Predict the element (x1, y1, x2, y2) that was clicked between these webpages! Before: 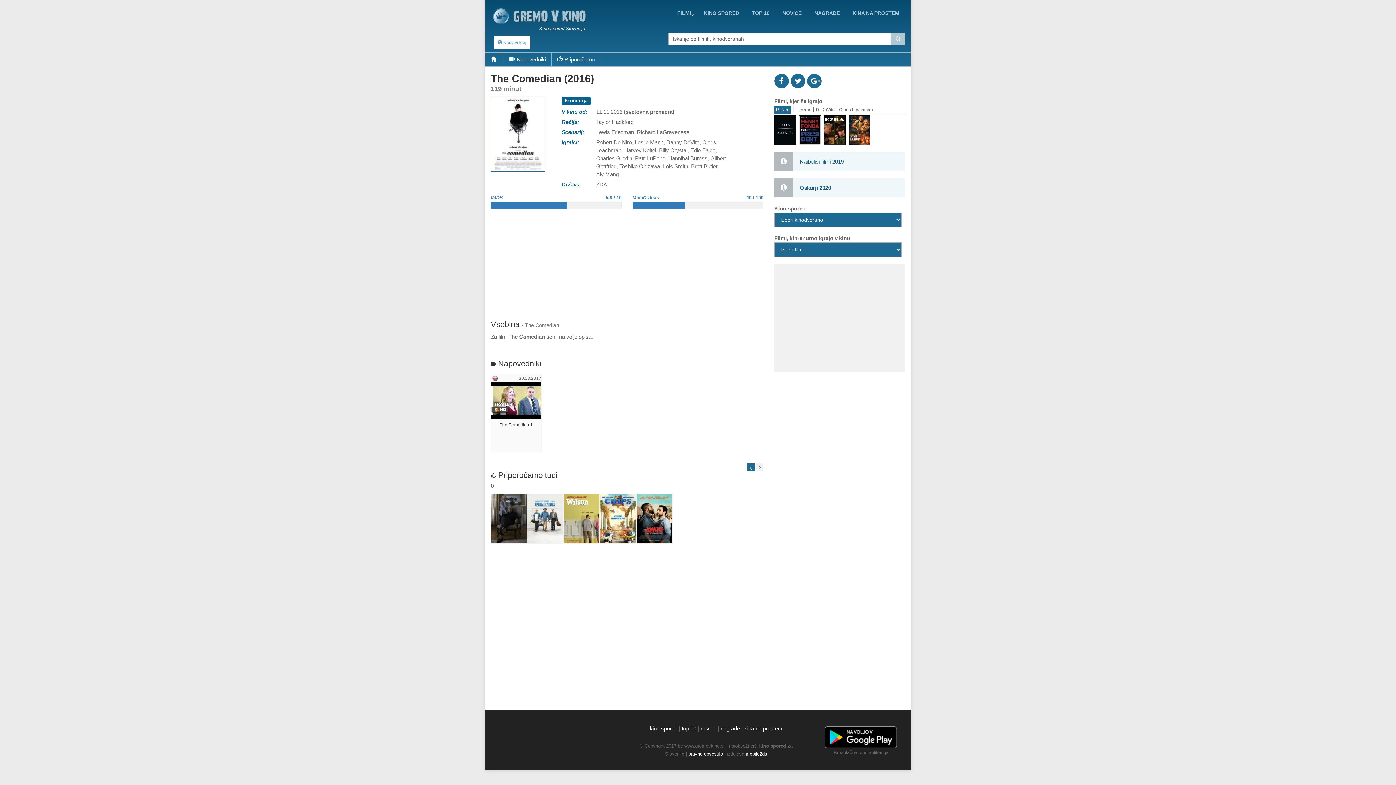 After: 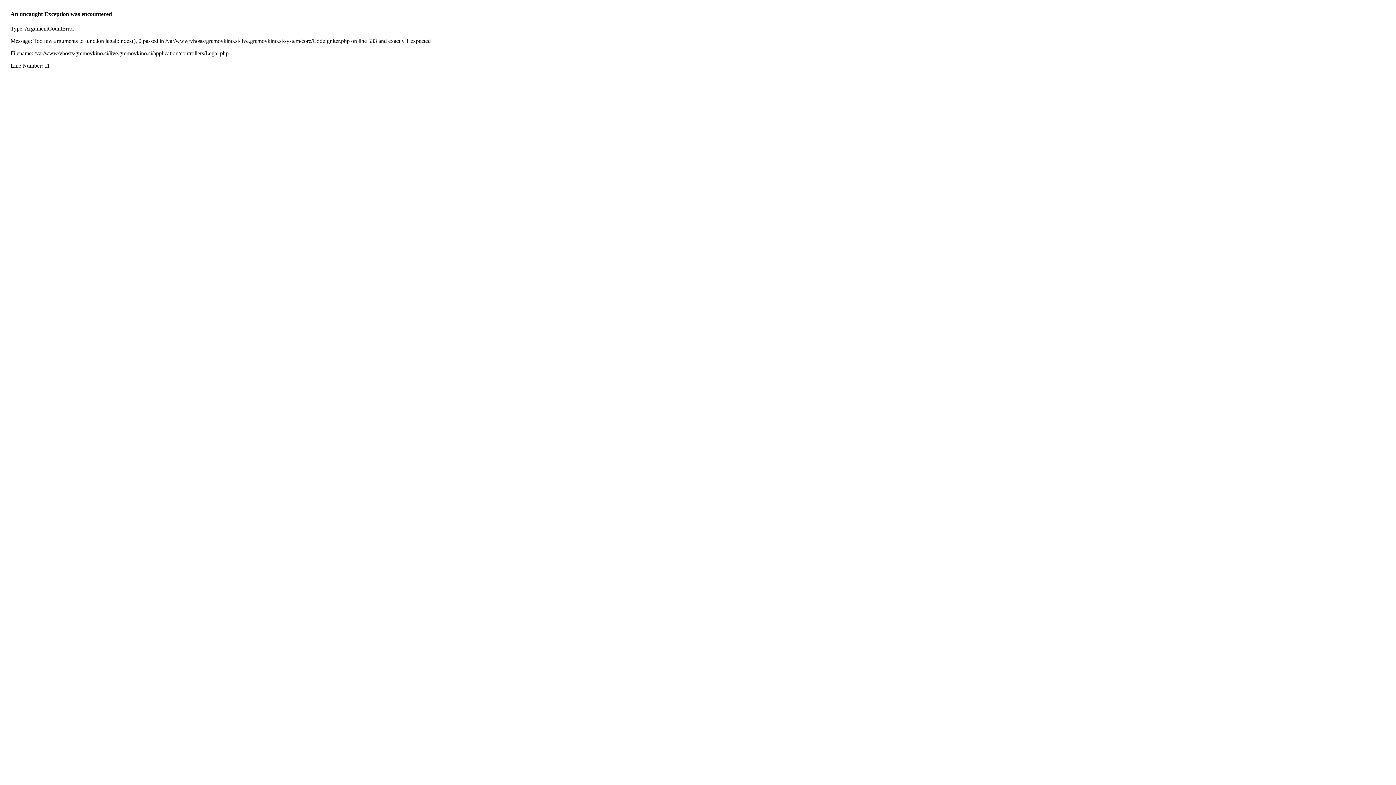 Action: bbox: (688, 751, 723, 756) label: pravno obvestilo